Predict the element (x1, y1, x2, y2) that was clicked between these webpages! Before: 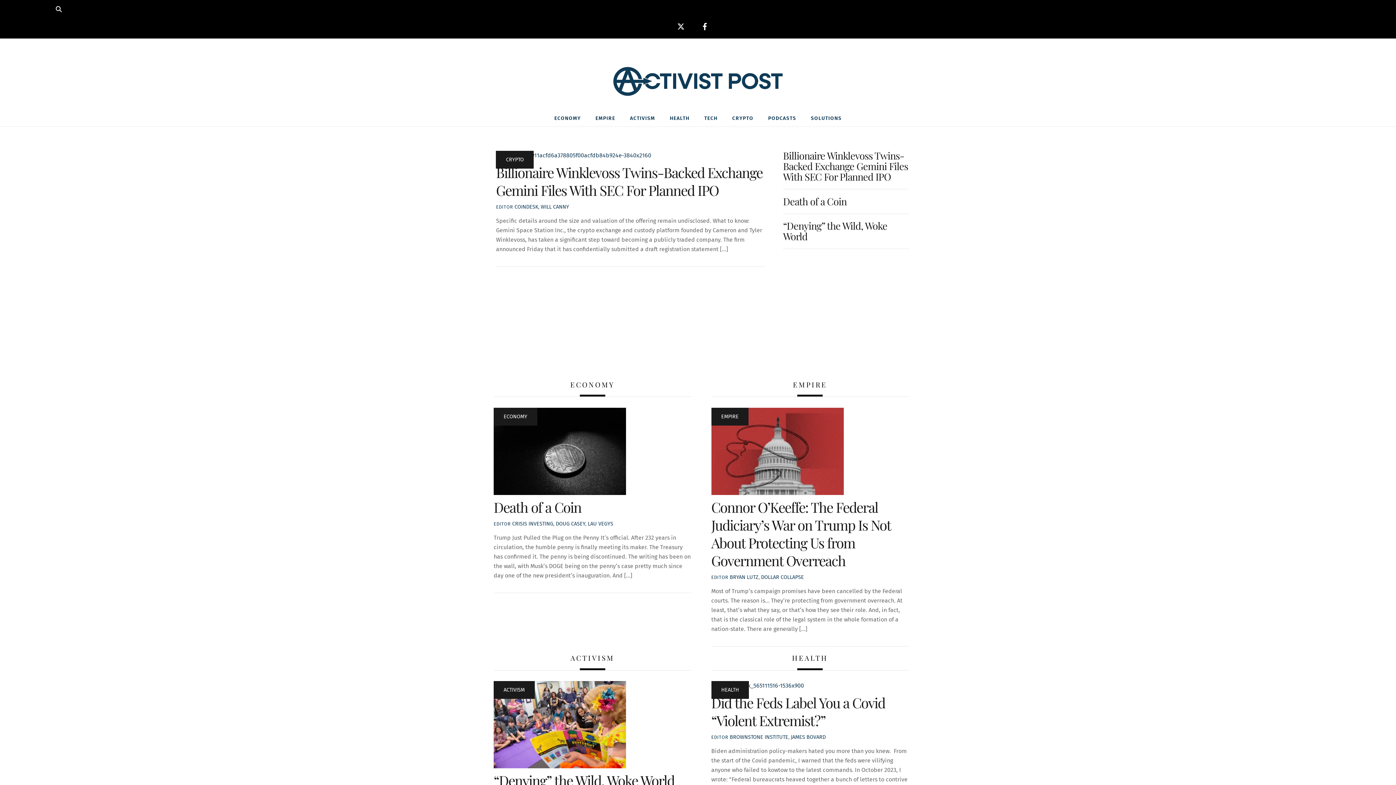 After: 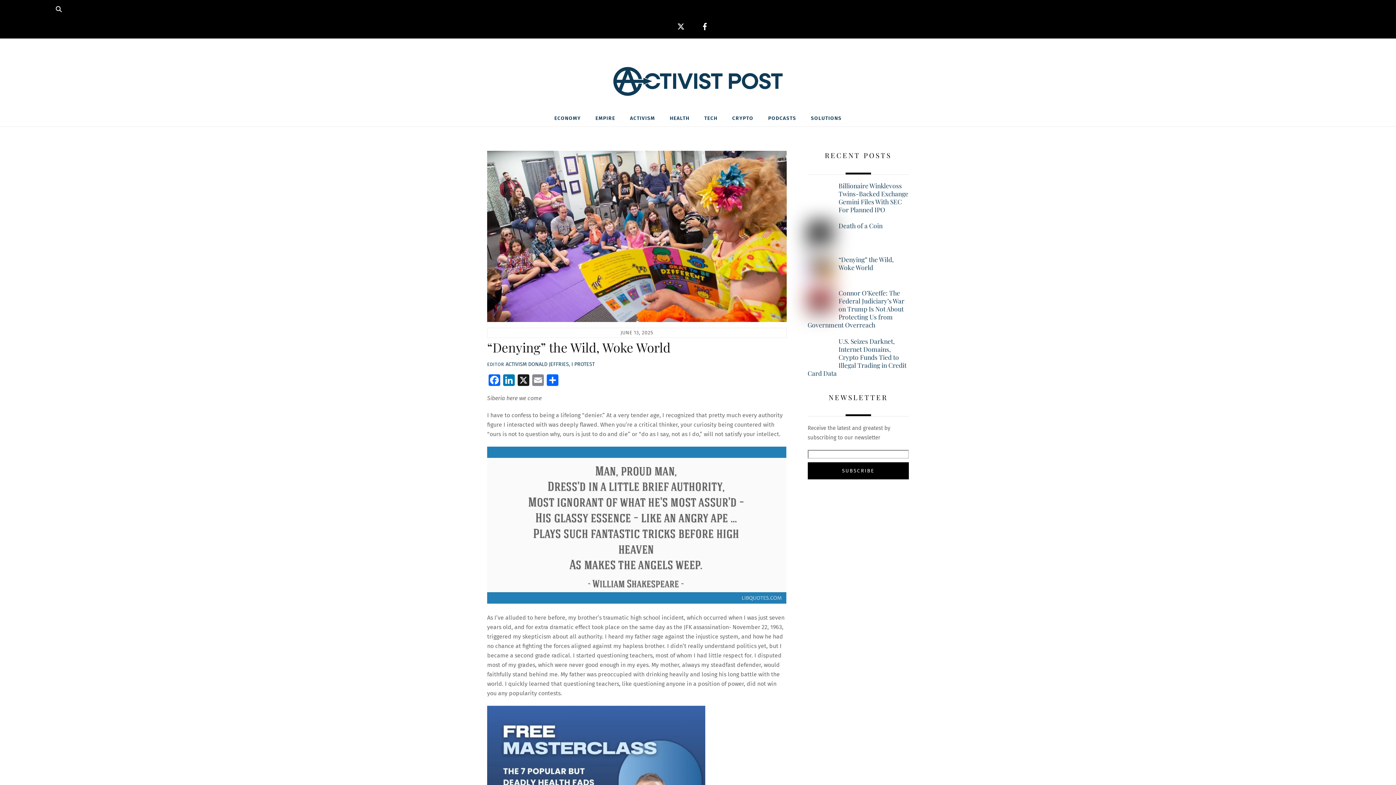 Action: label: “Denying” the Wild, Woke World bbox: (783, 219, 887, 242)